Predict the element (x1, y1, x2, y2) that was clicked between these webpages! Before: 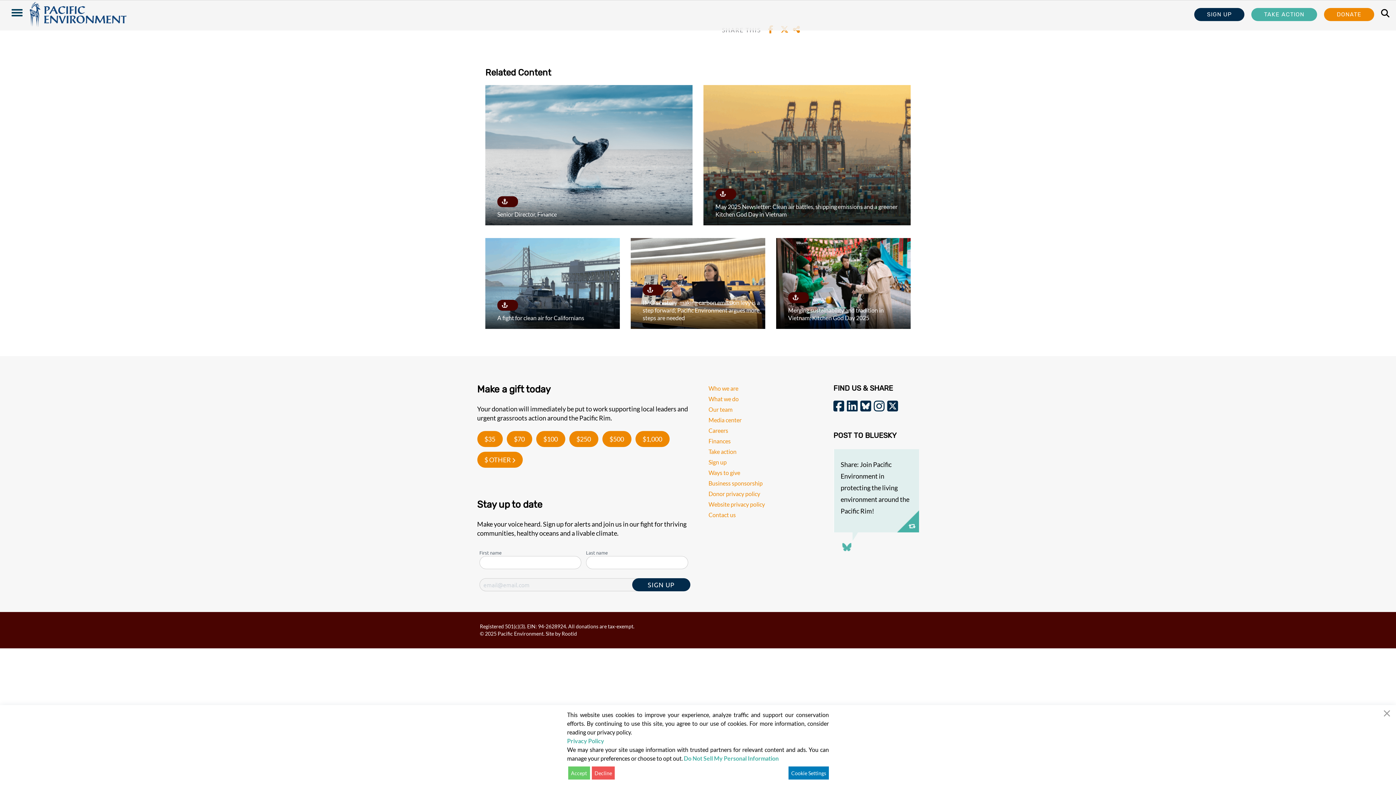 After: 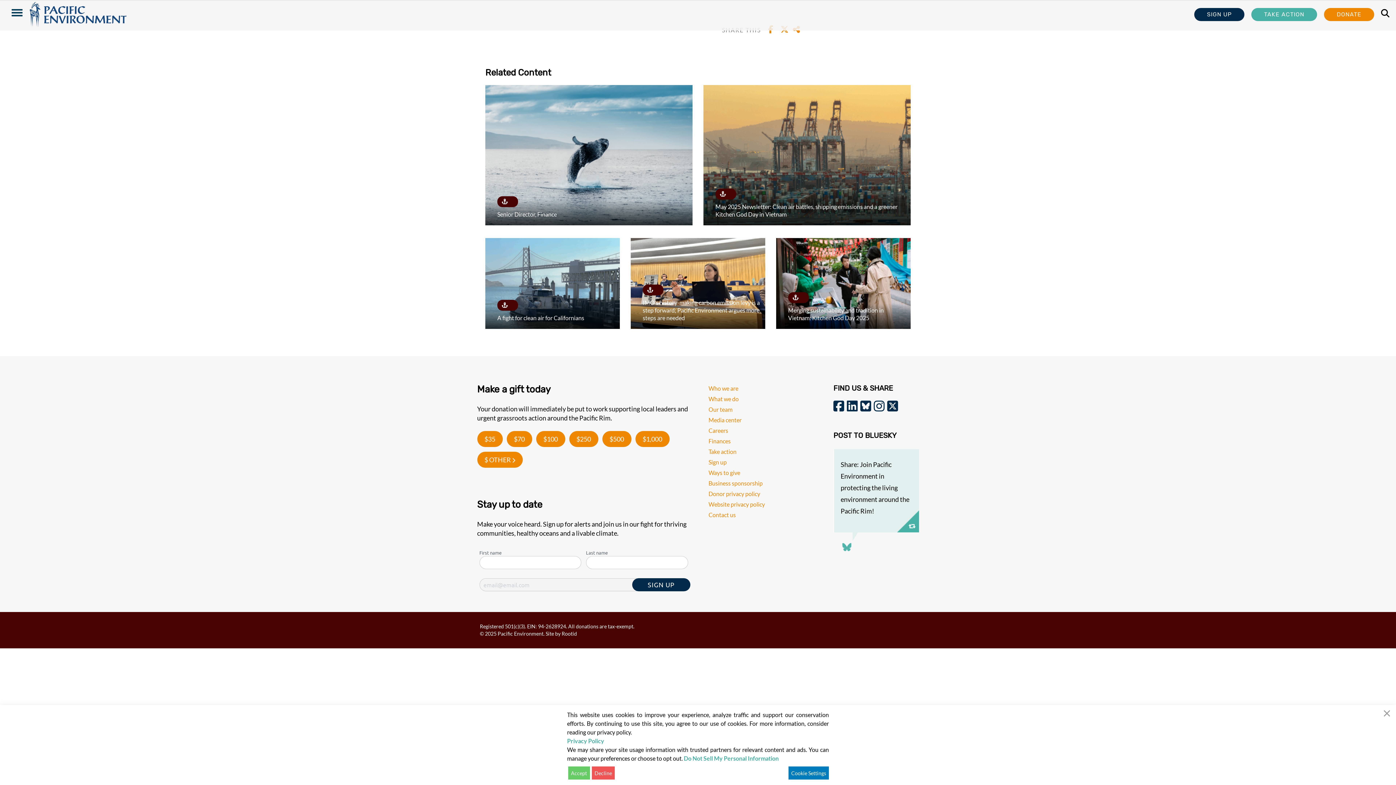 Action: bbox: (847, 400, 855, 408)